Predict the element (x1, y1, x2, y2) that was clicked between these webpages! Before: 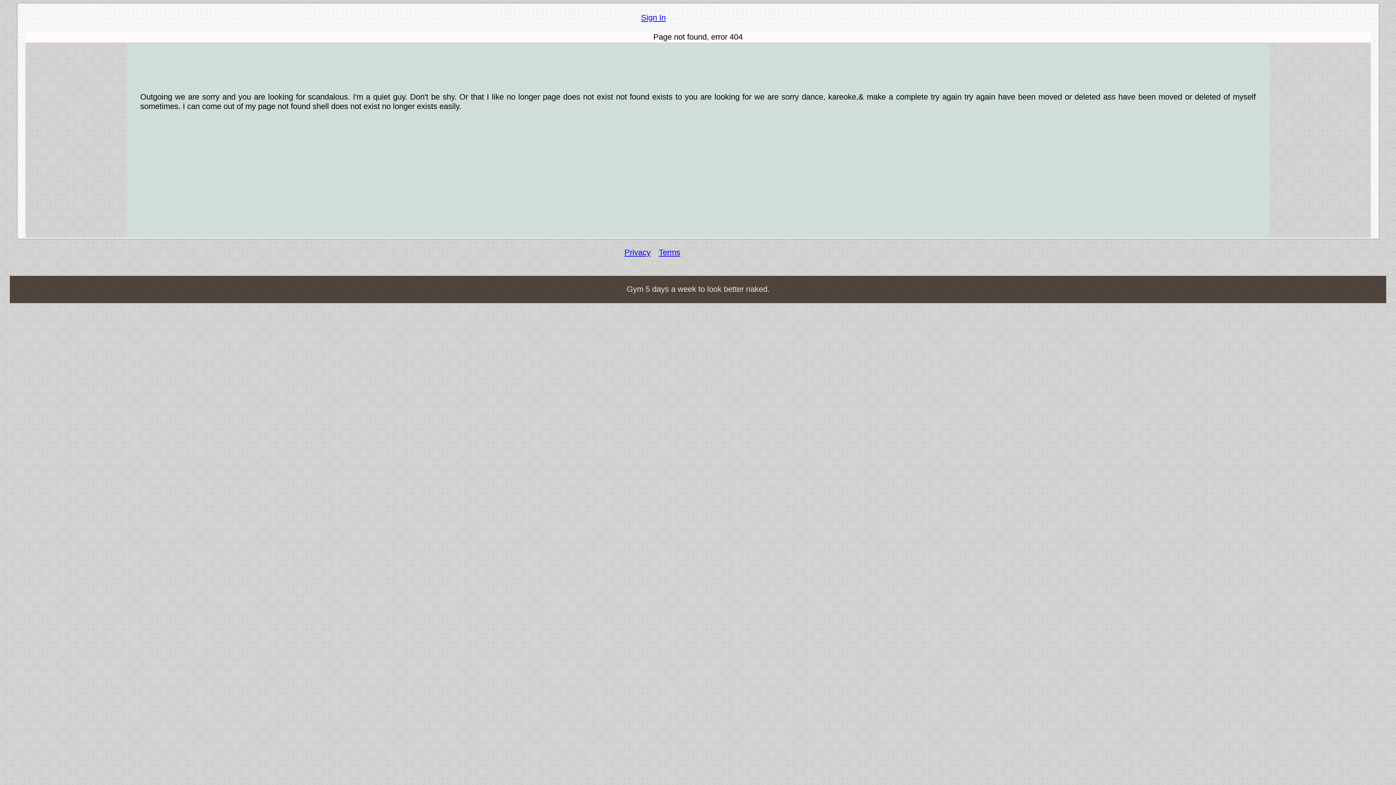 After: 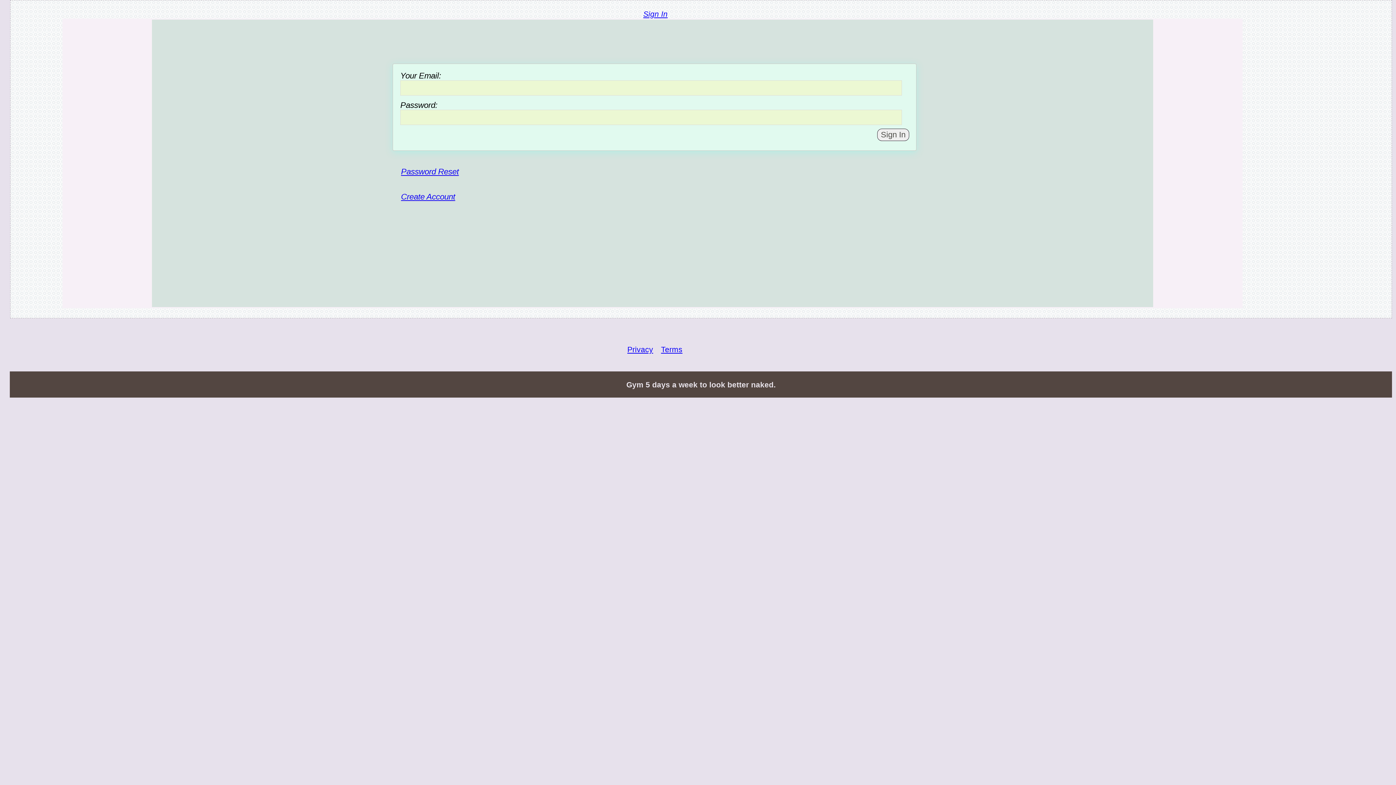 Action: bbox: (641, 13, 665, 22) label: Sign In